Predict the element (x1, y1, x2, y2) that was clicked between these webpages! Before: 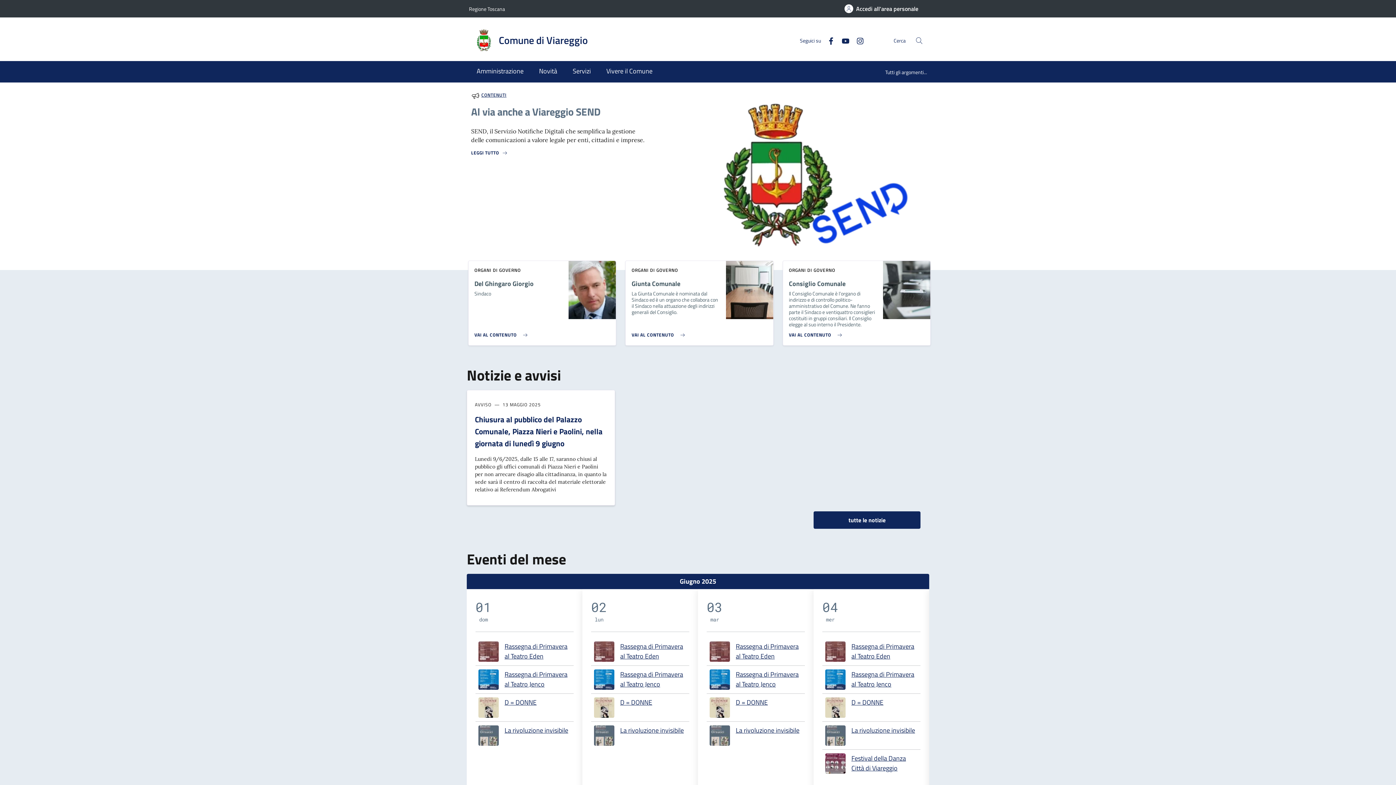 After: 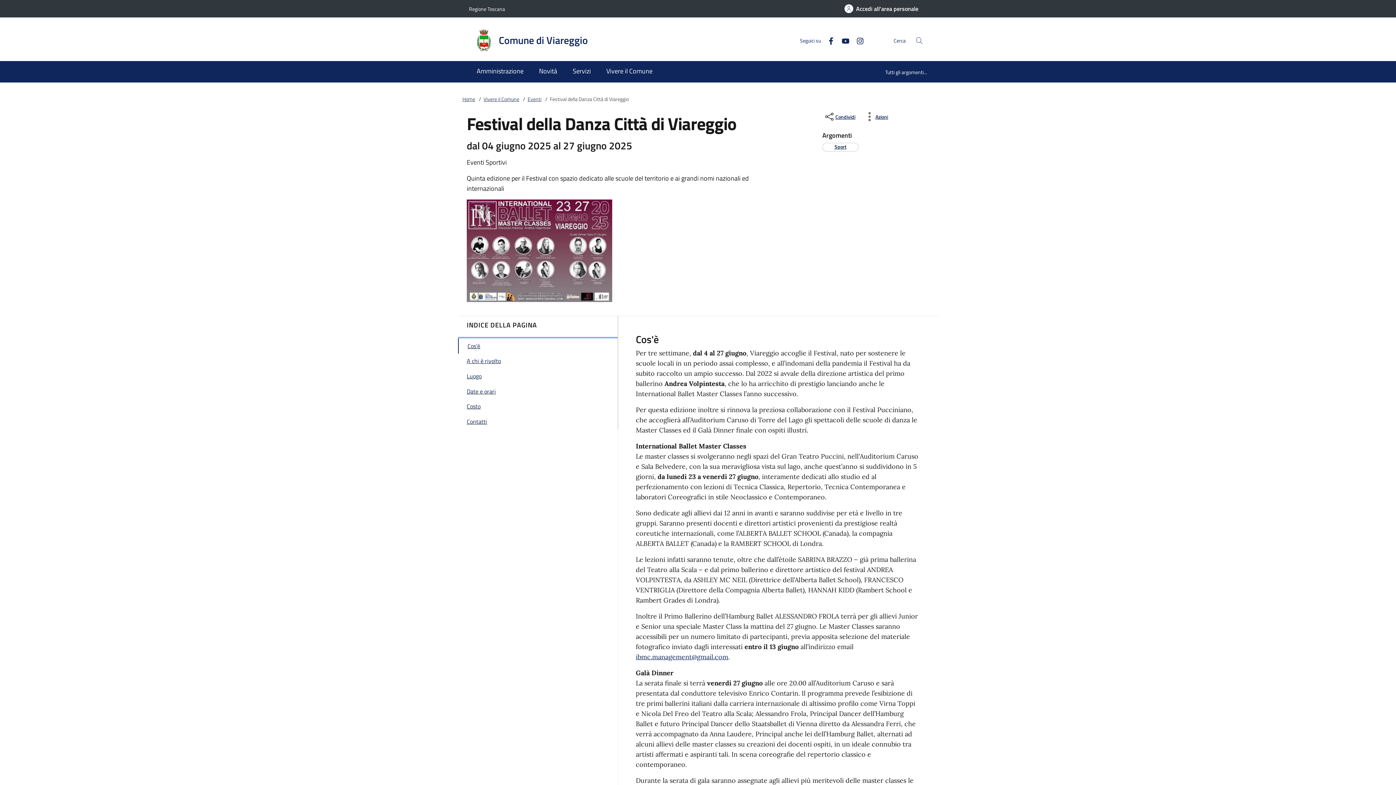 Action: label: Festival della Danza Città di Viareggio bbox: (851, 753, 917, 774)